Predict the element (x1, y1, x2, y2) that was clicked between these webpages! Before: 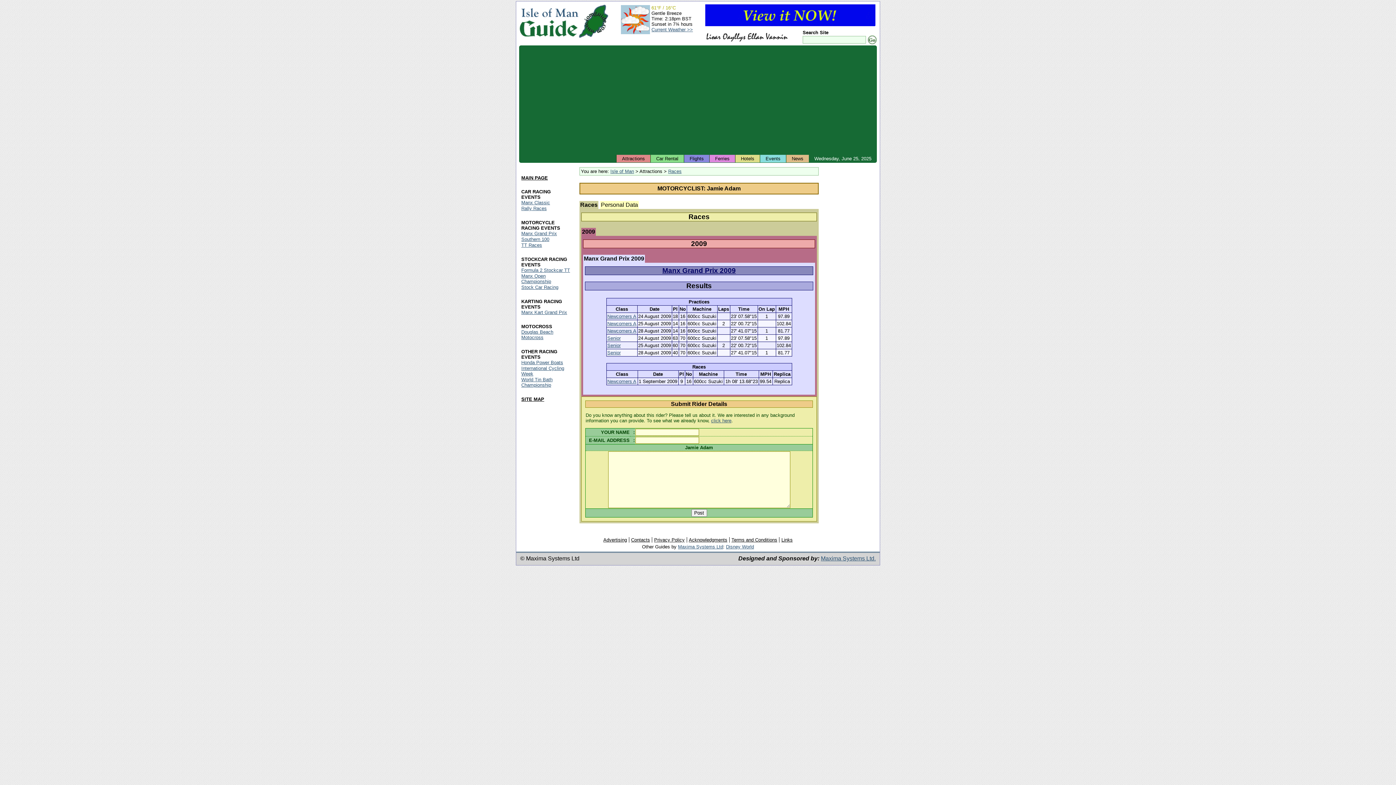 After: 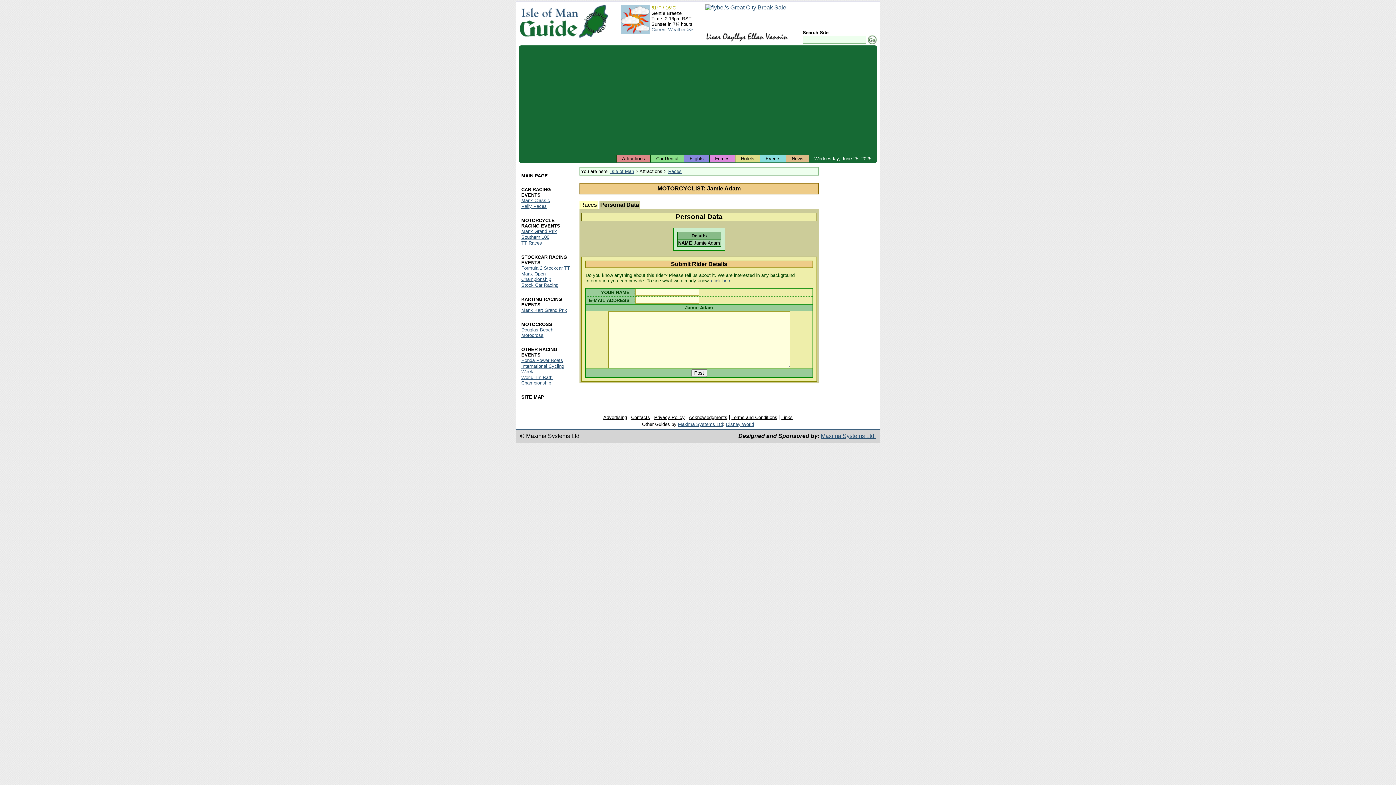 Action: label: click here bbox: (711, 418, 731, 423)